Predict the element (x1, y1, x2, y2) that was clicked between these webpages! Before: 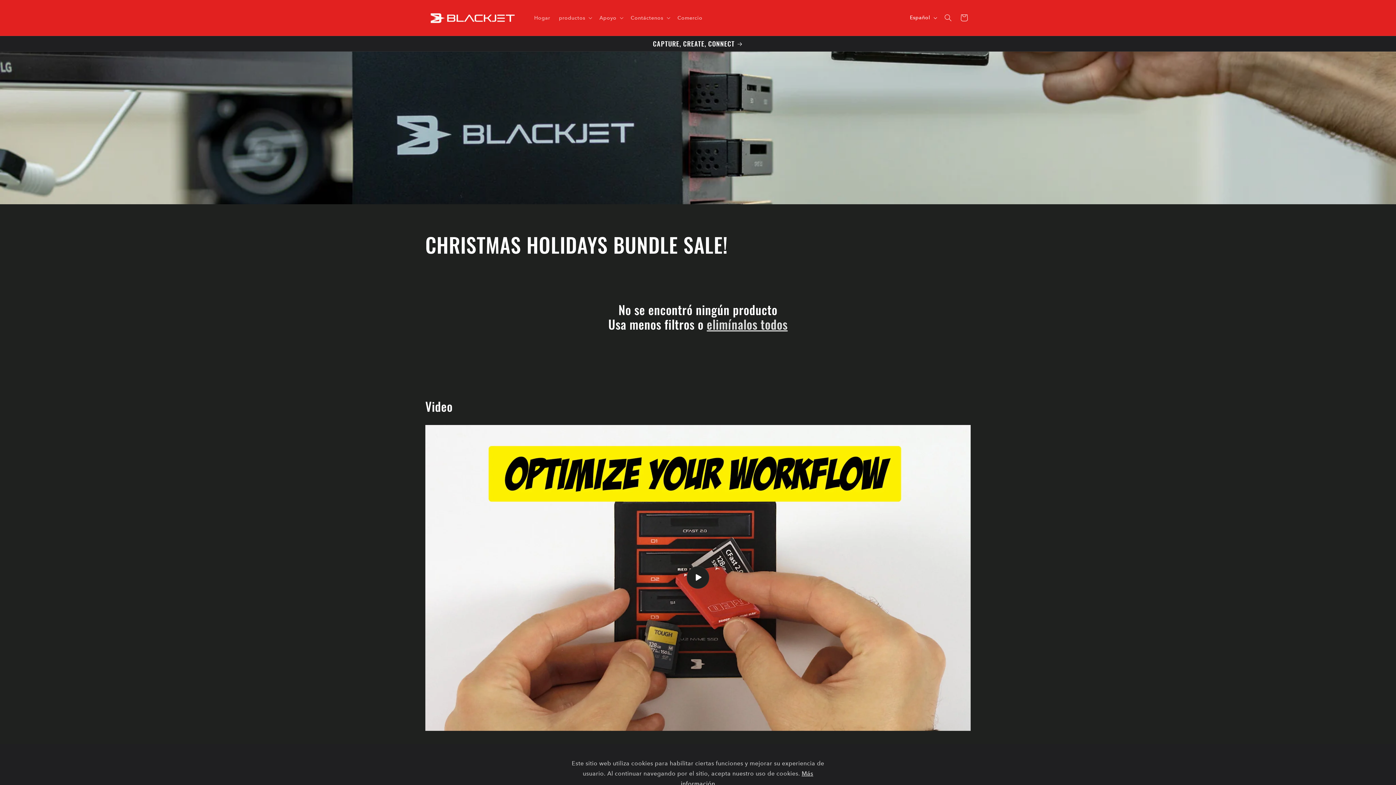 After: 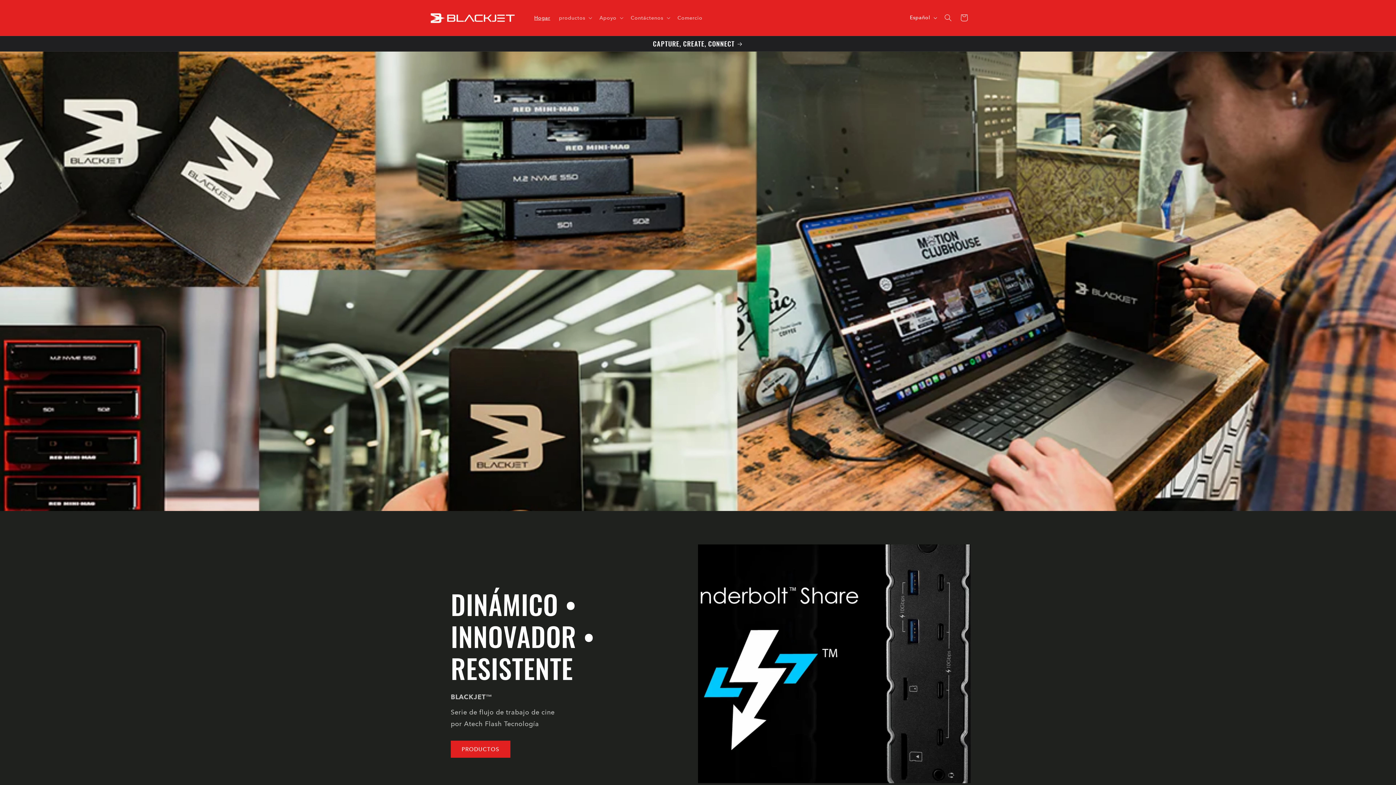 Action: bbox: (422, 7, 522, 28)